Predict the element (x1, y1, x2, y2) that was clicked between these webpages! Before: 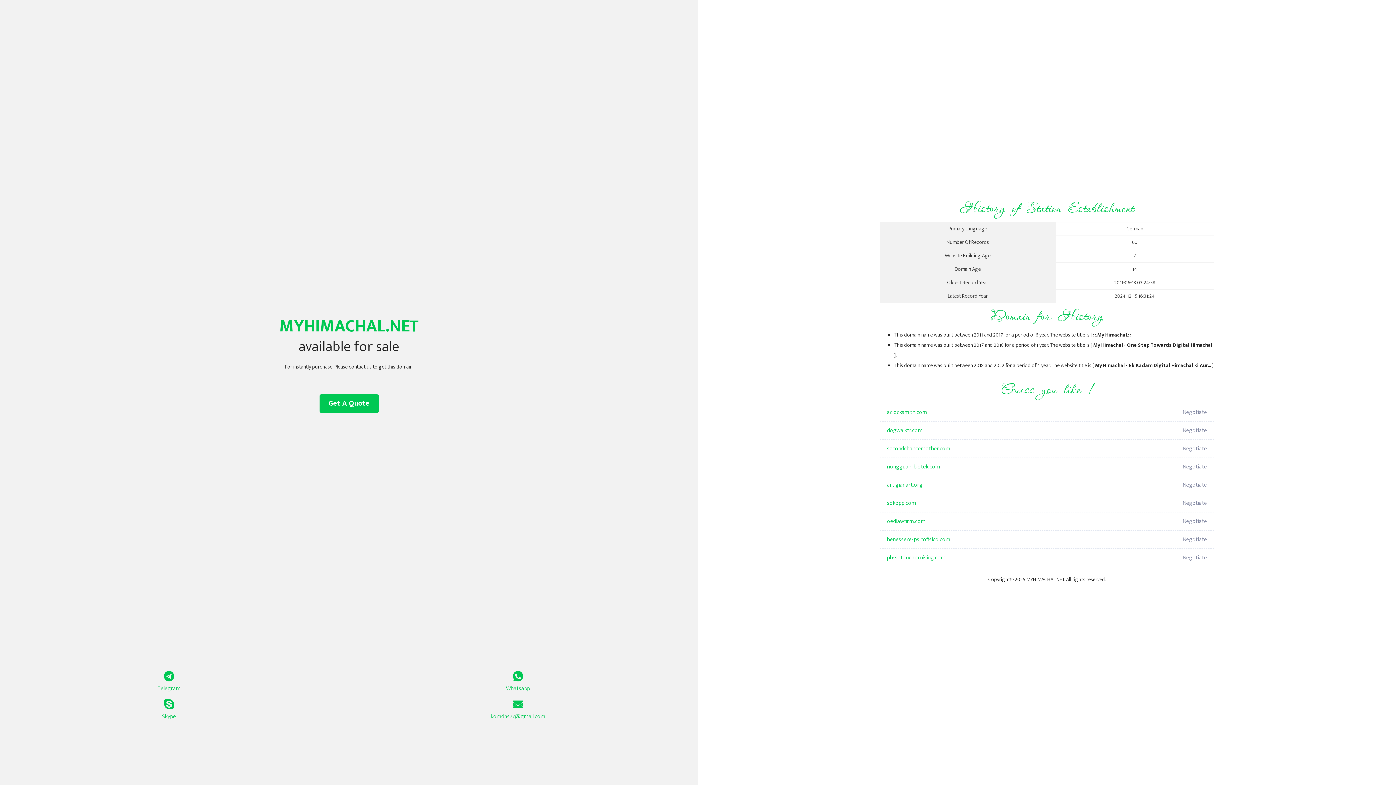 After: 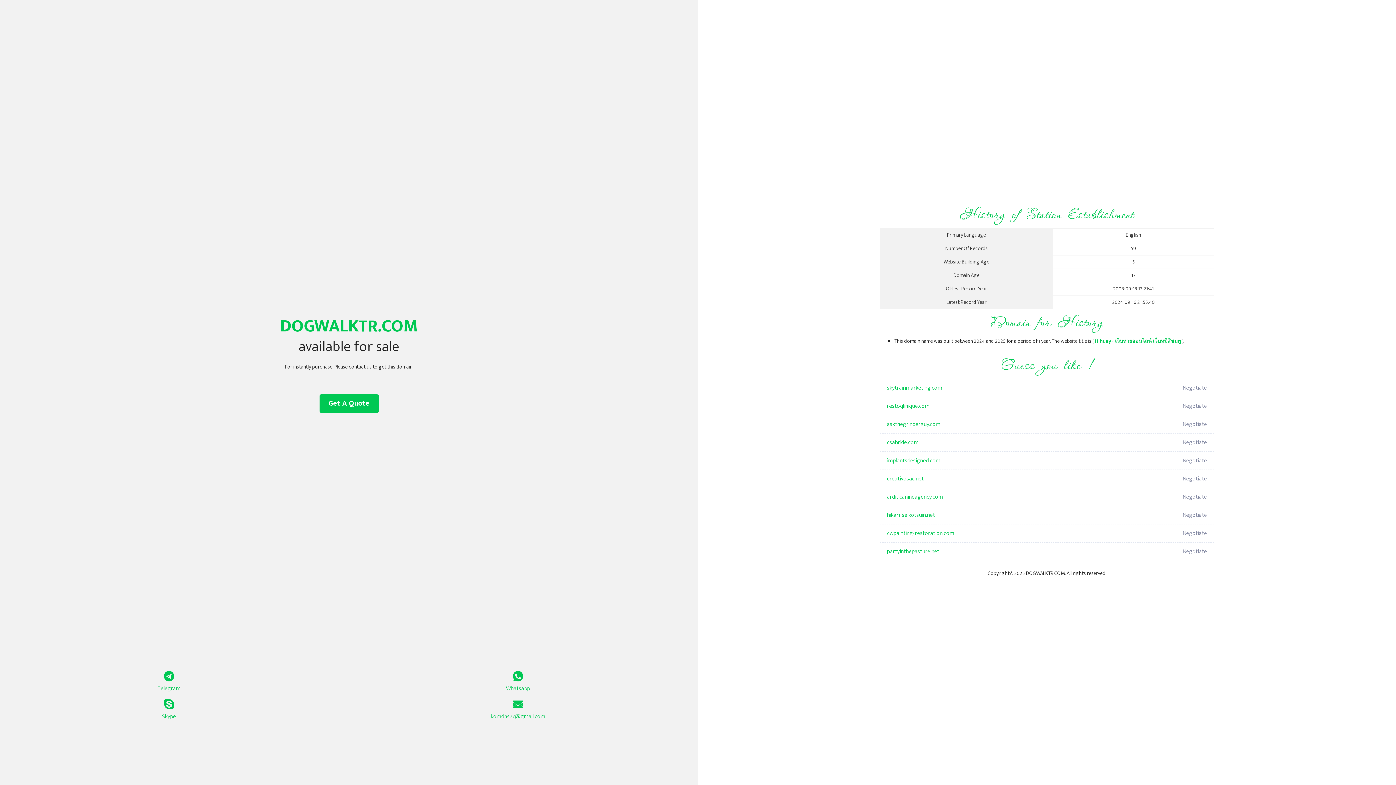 Action: label: dogwalktr.com bbox: (887, 421, 1098, 440)